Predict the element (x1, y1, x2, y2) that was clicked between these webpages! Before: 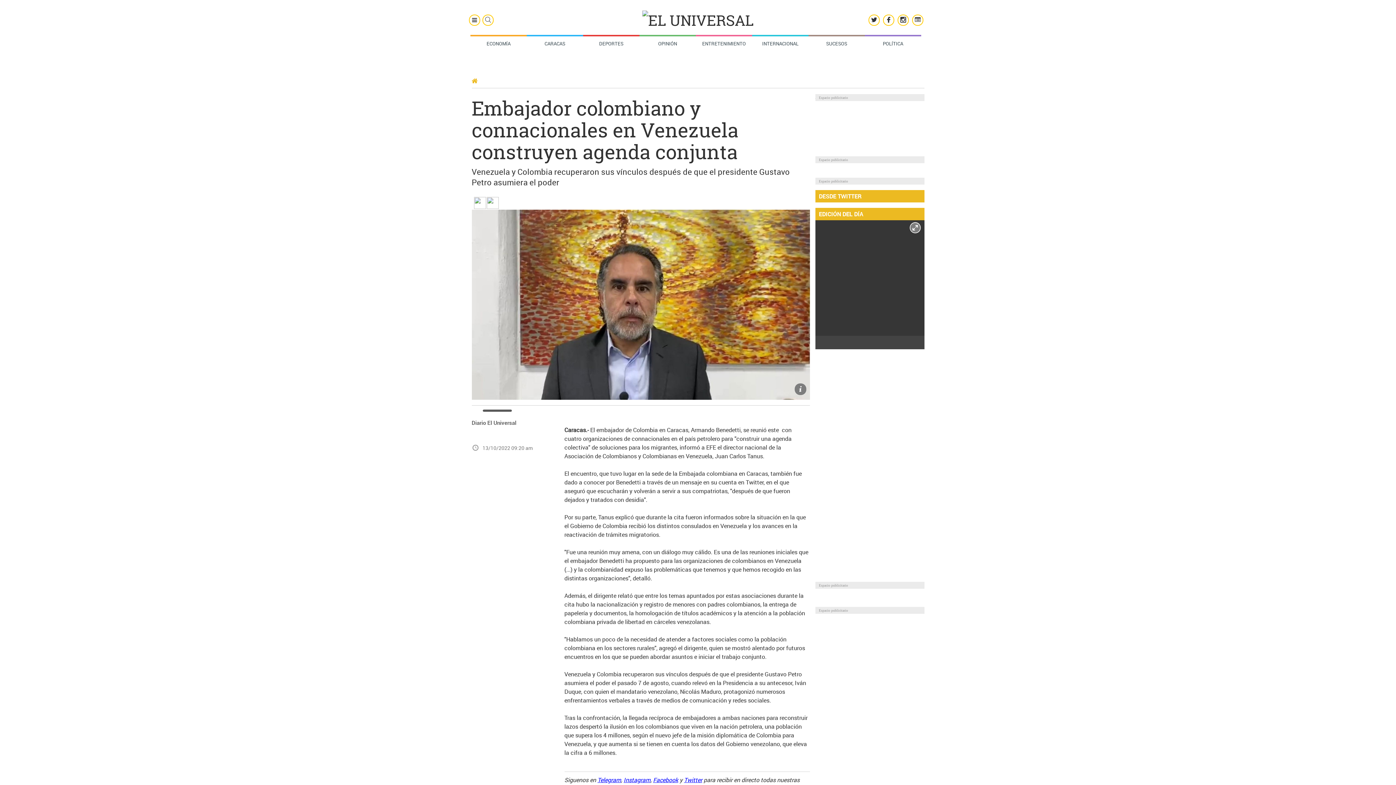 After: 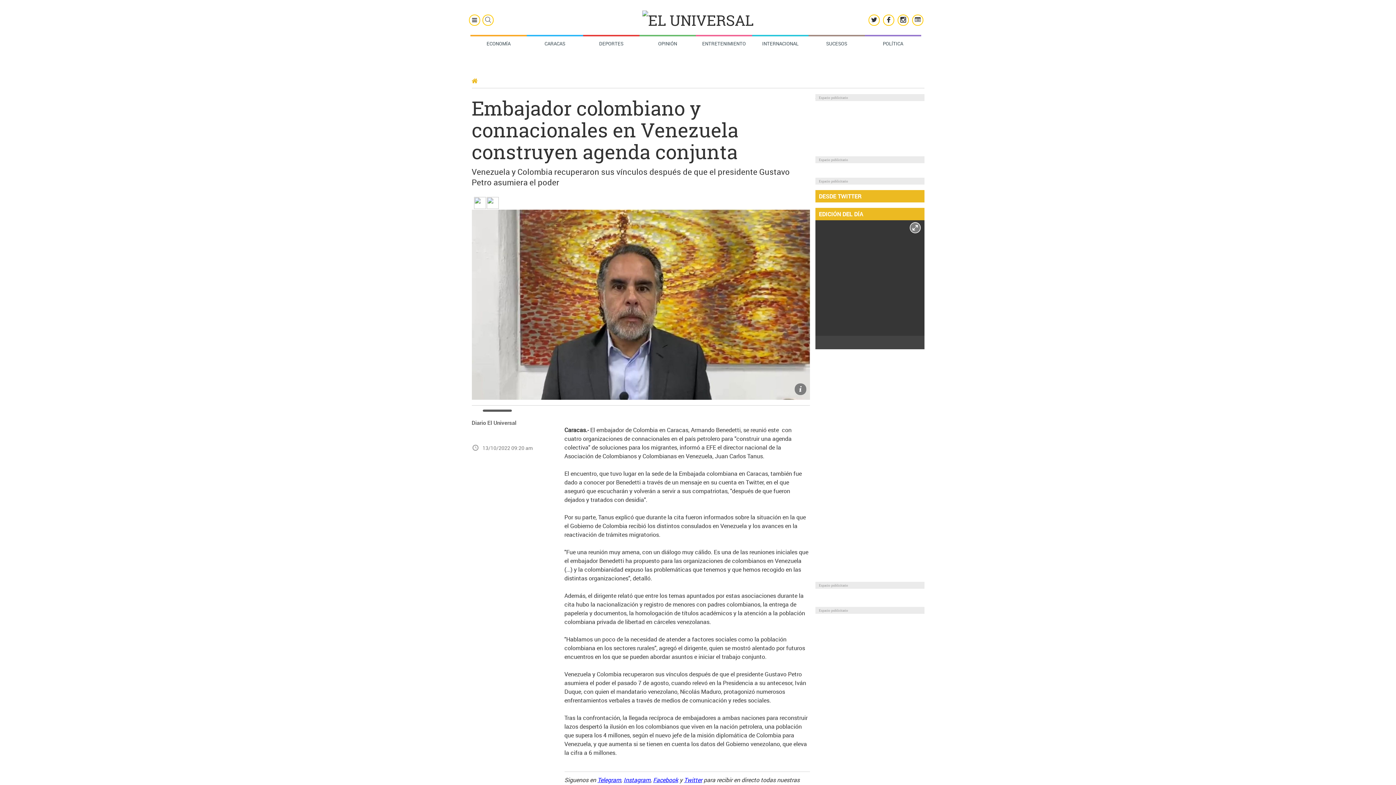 Action: bbox: (897, 14, 909, 25)